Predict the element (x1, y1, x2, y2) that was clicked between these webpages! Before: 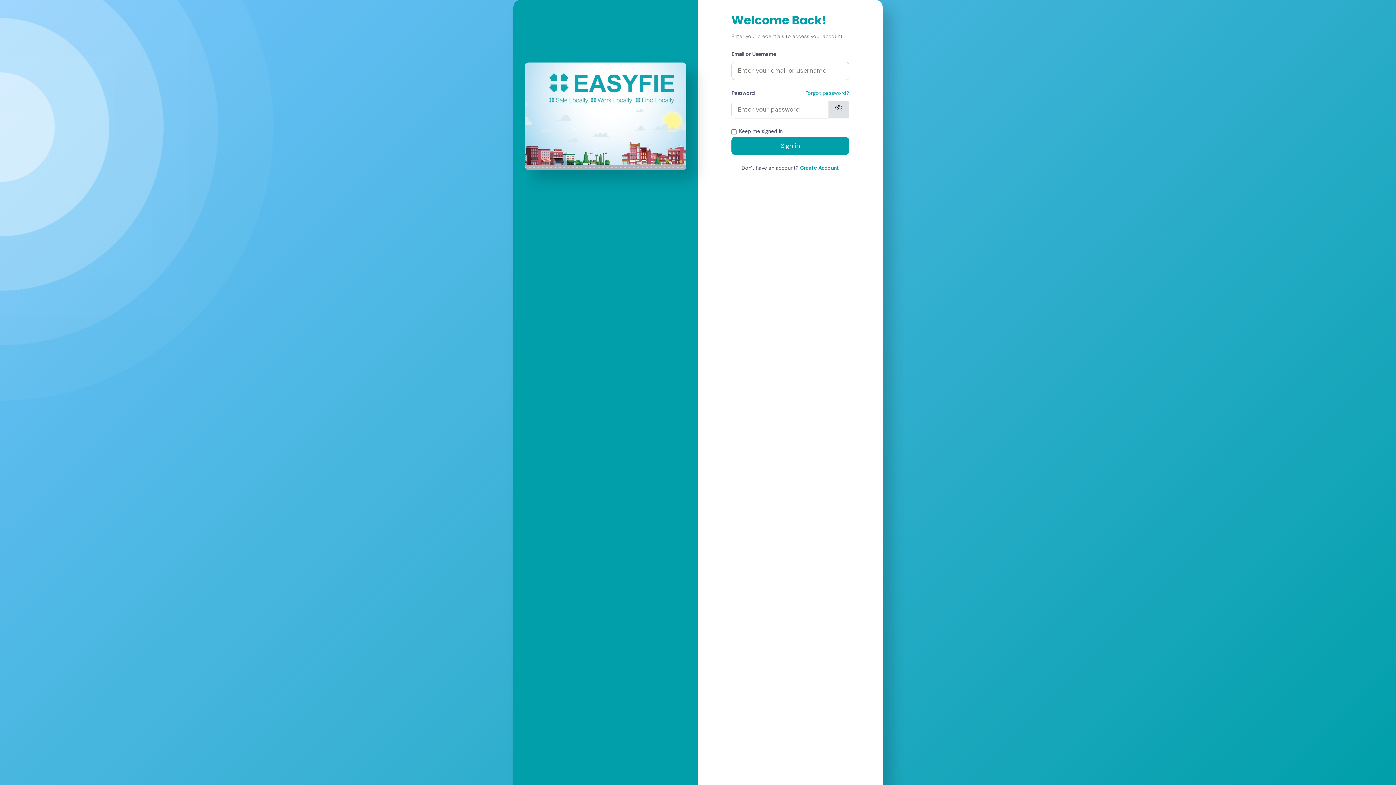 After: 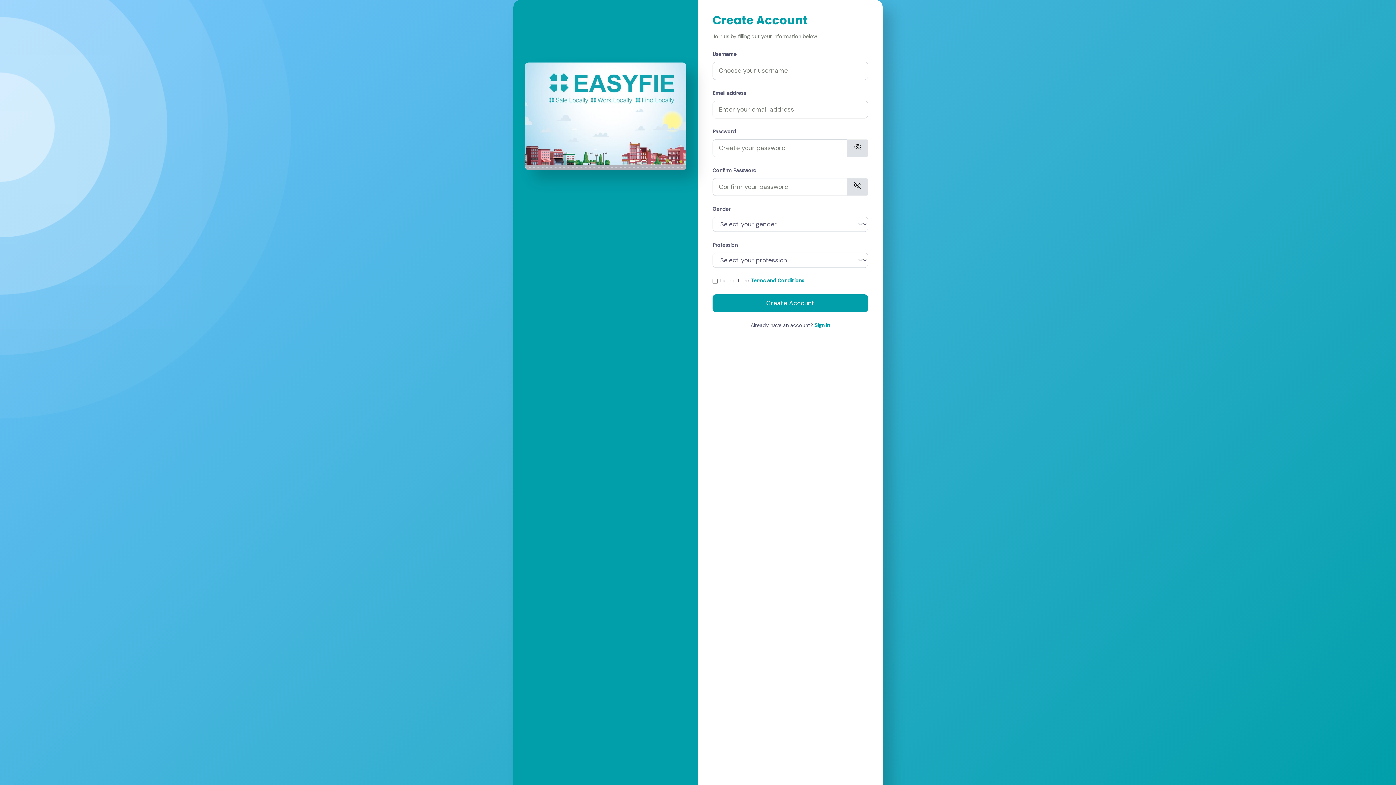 Action: label: Create Account bbox: (800, 164, 839, 171)